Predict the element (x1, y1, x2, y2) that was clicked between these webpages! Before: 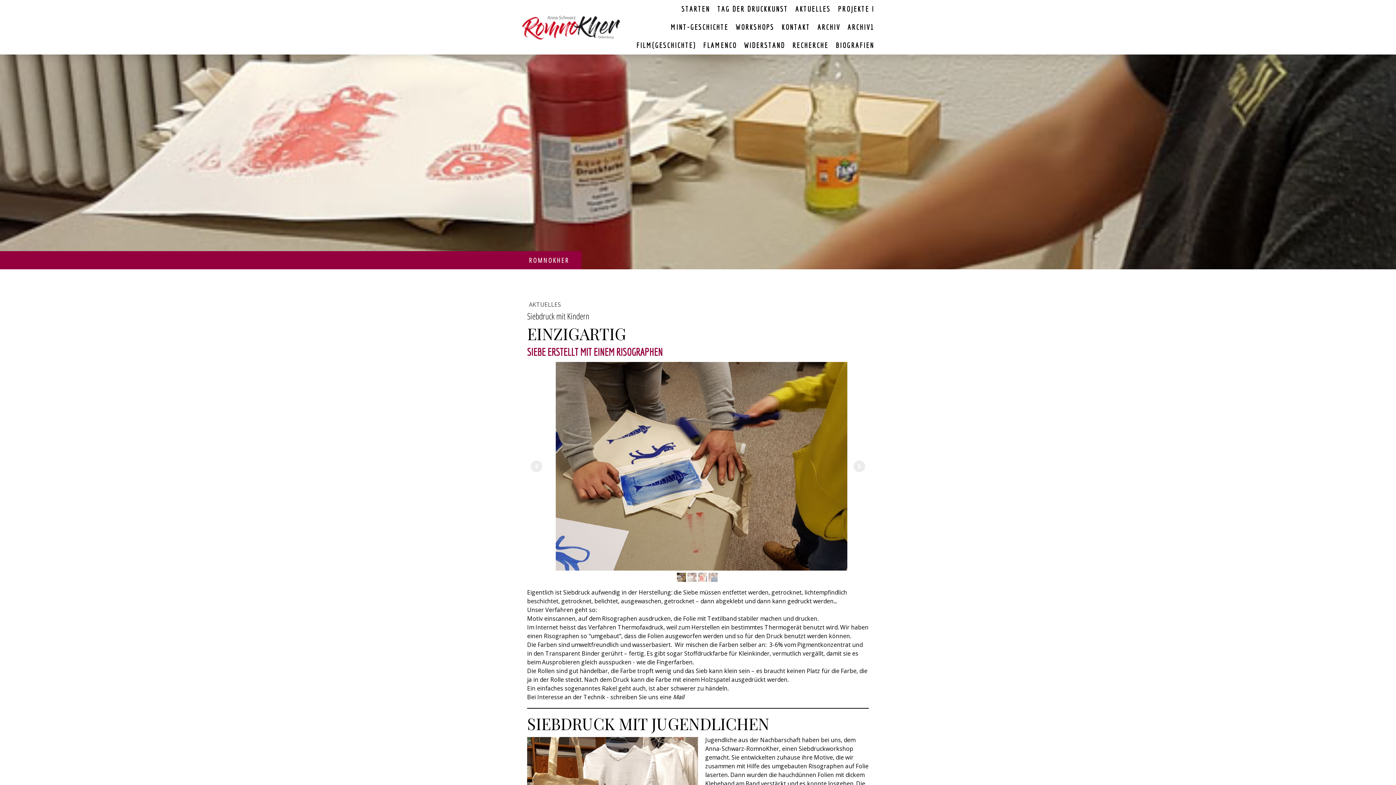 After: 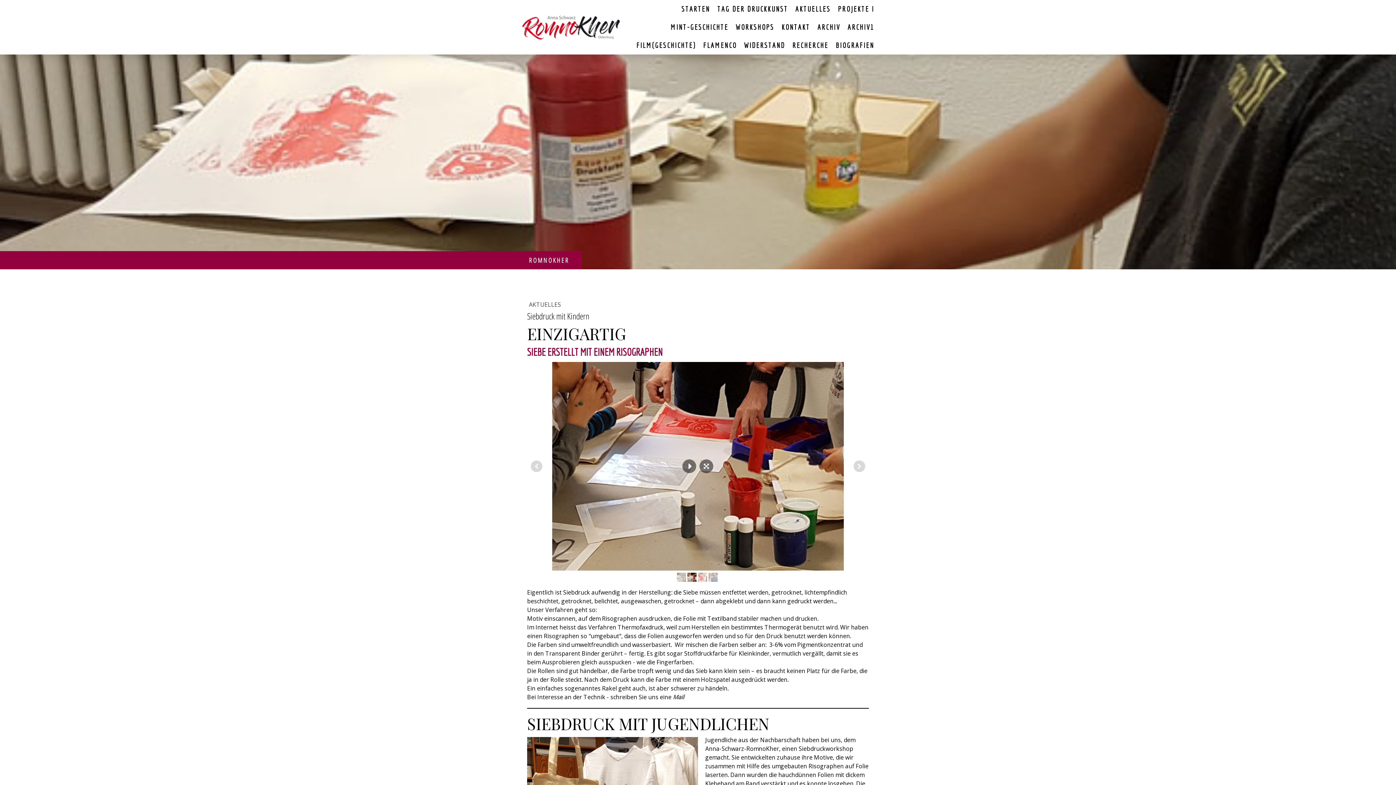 Action: bbox: (687, 573, 696, 582)